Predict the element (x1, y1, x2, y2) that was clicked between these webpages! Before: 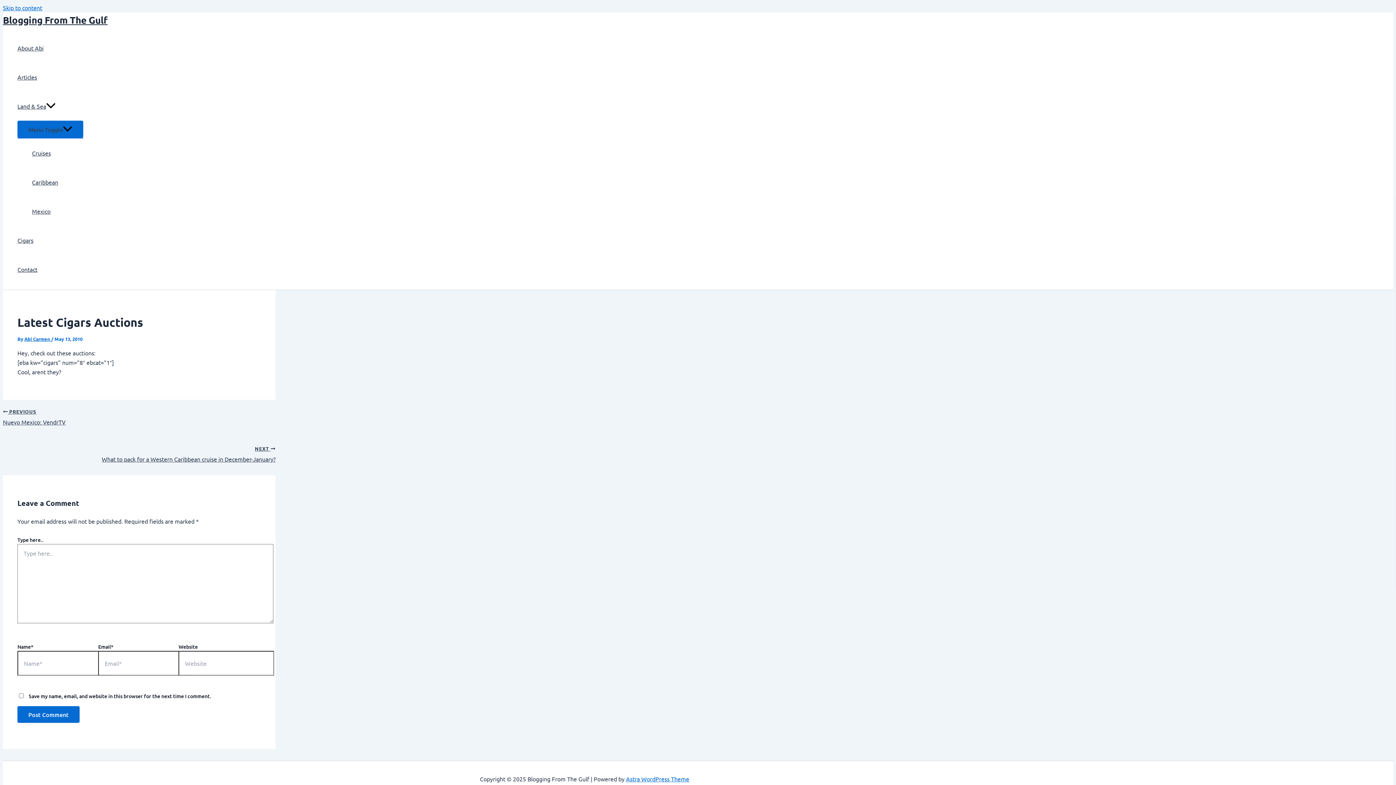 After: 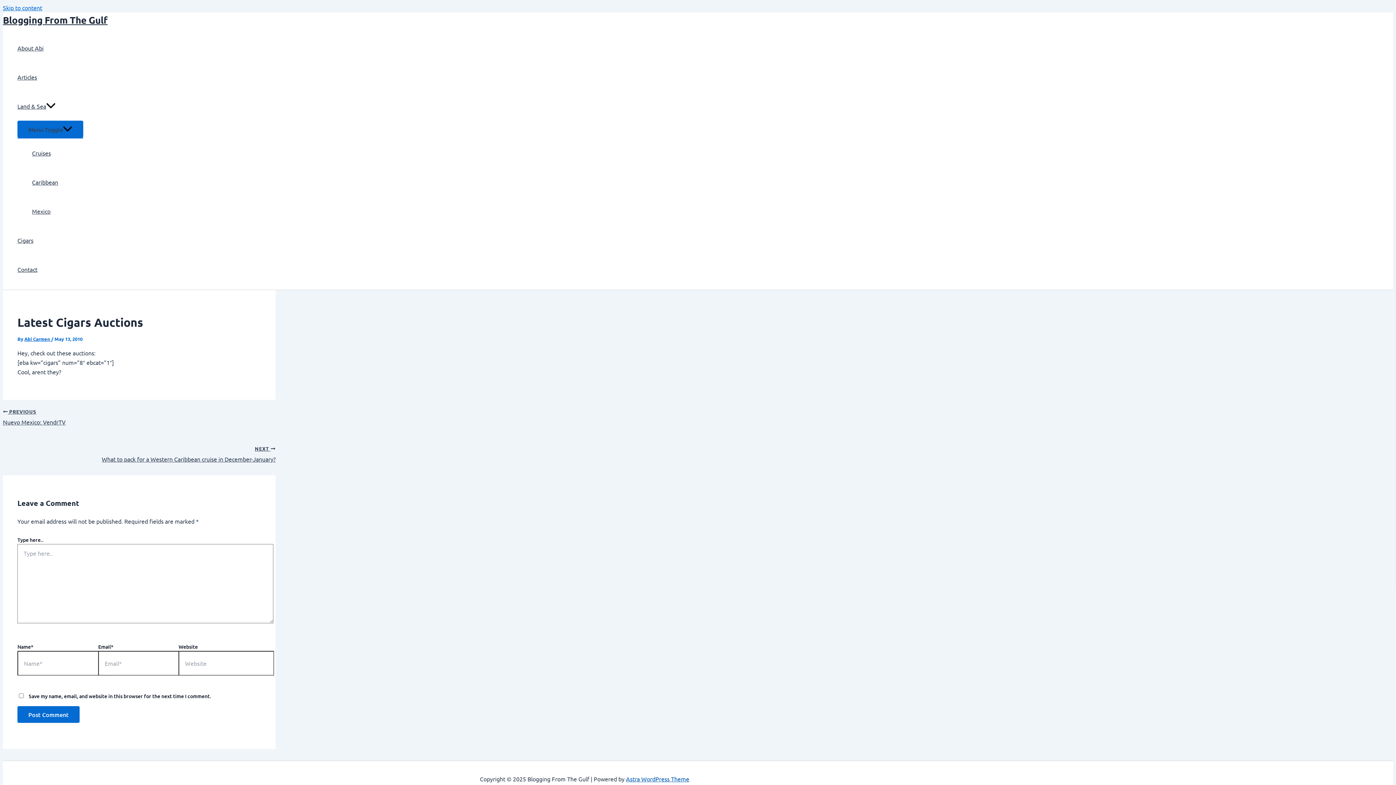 Action: label: Astra WordPress Theme bbox: (626, 775, 689, 782)